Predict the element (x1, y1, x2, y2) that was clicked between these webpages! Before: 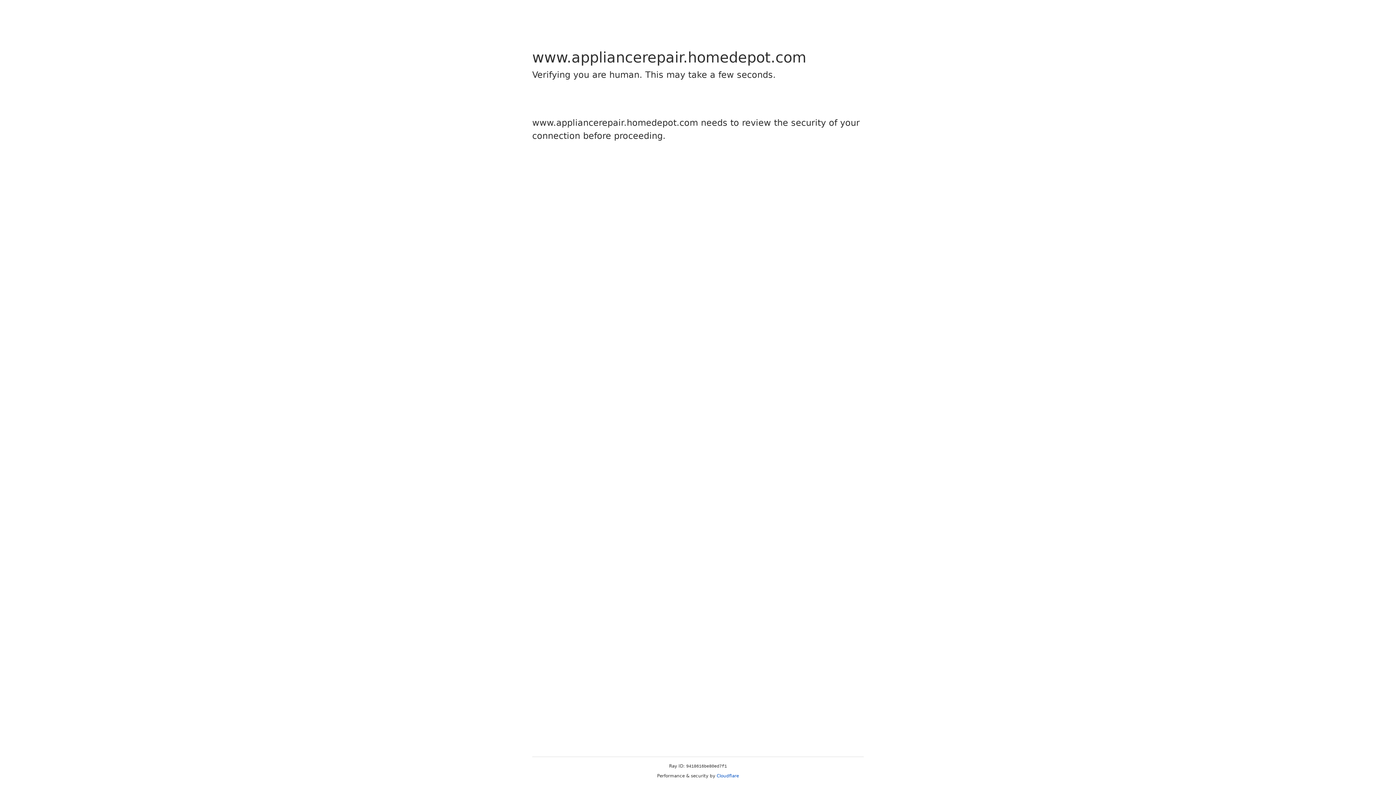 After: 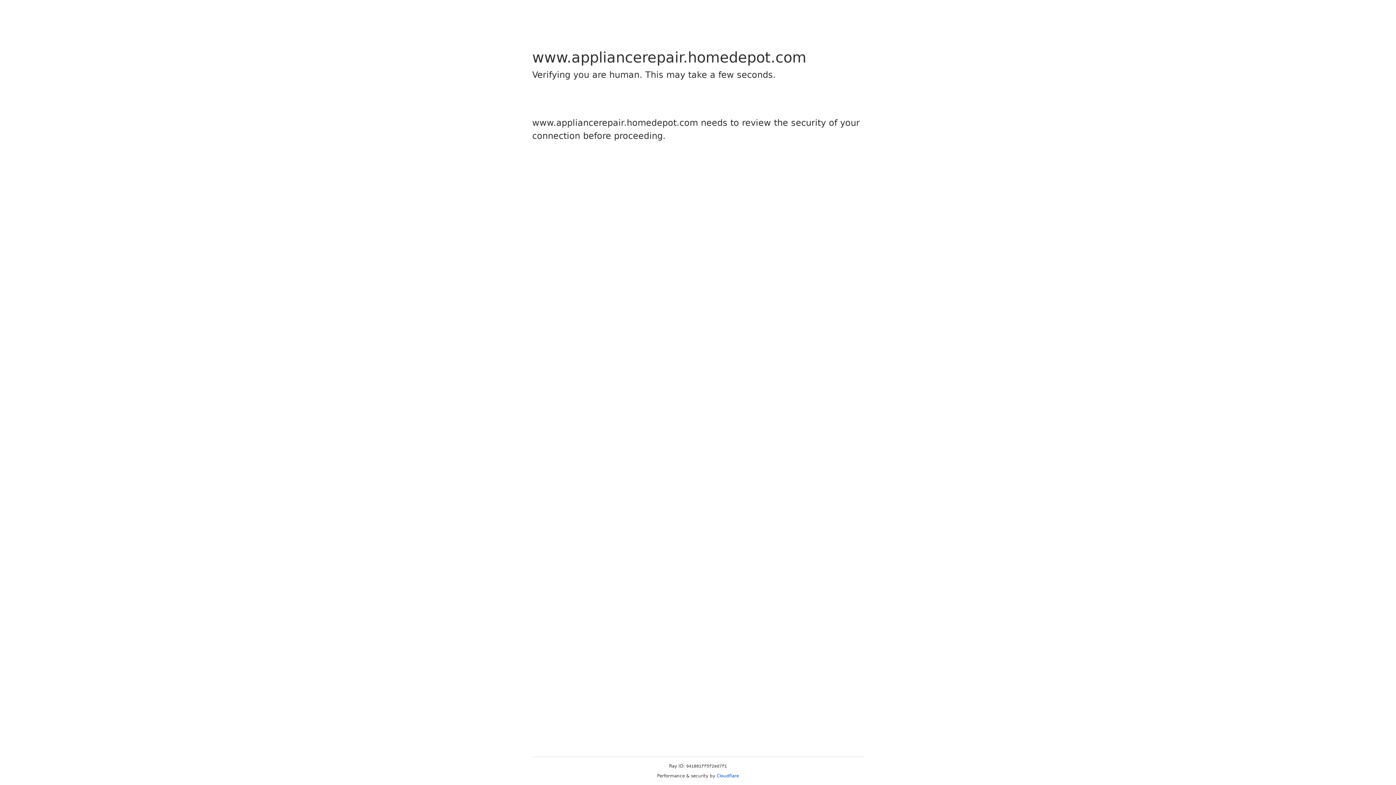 Action: label: Cloudflare bbox: (716, 773, 739, 778)